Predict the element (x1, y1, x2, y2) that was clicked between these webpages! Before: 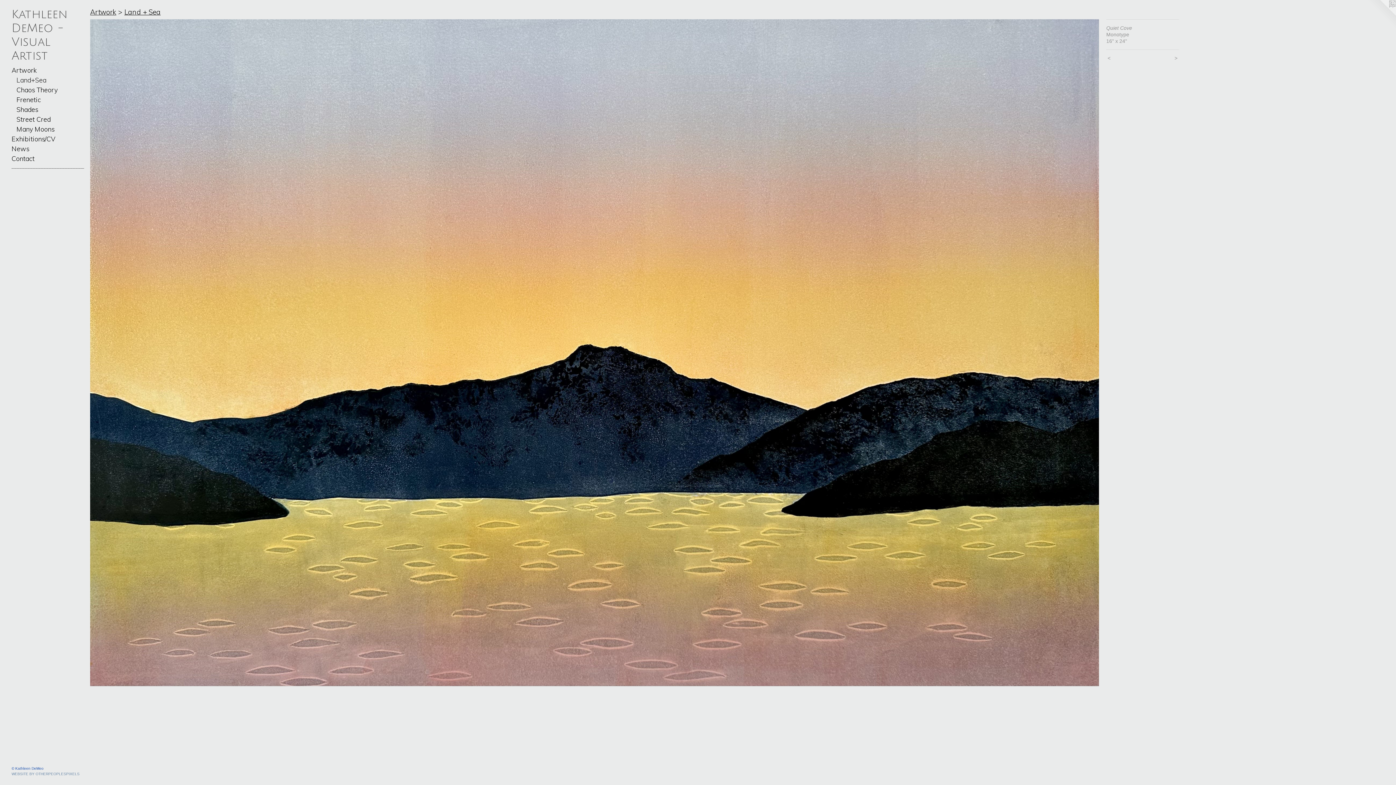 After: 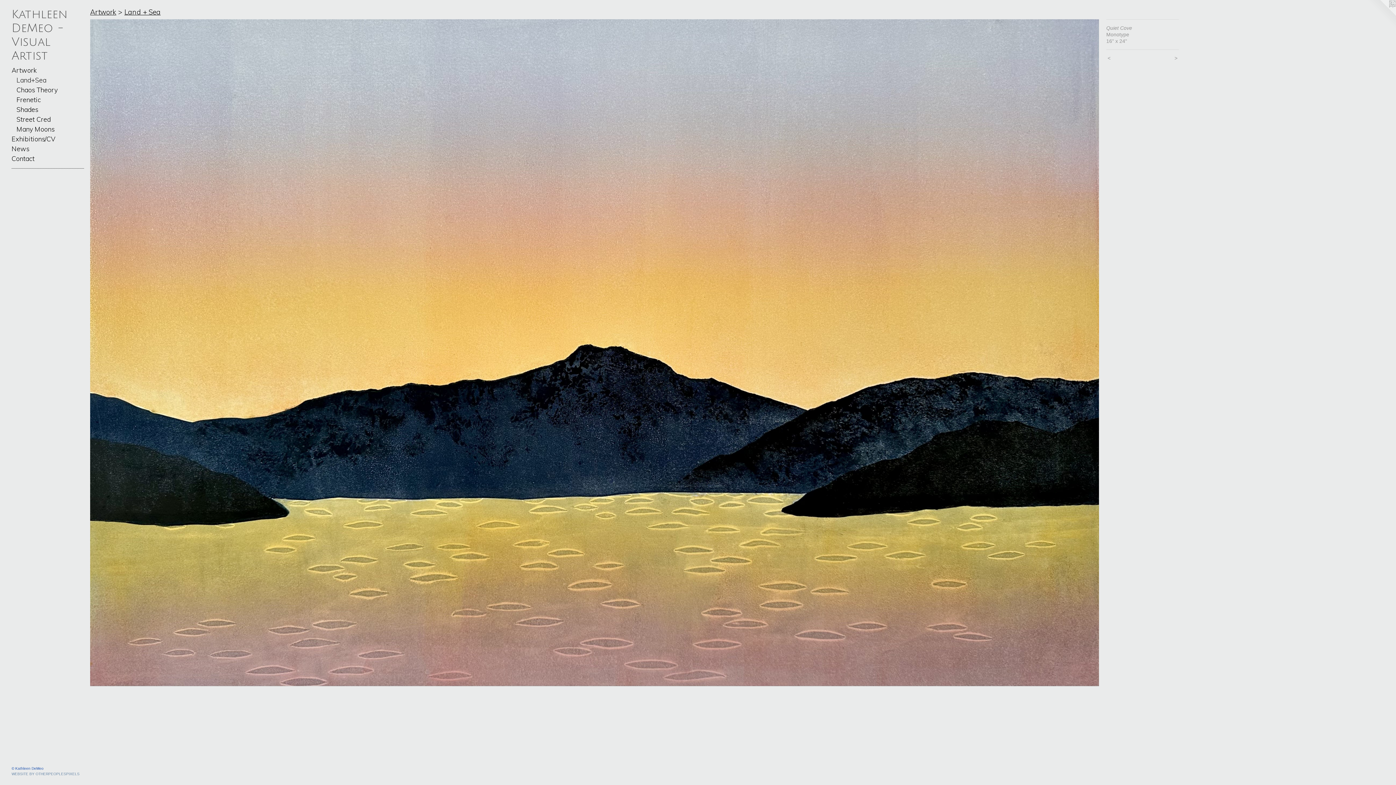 Action: bbox: (1367, 0, 1396, 29)